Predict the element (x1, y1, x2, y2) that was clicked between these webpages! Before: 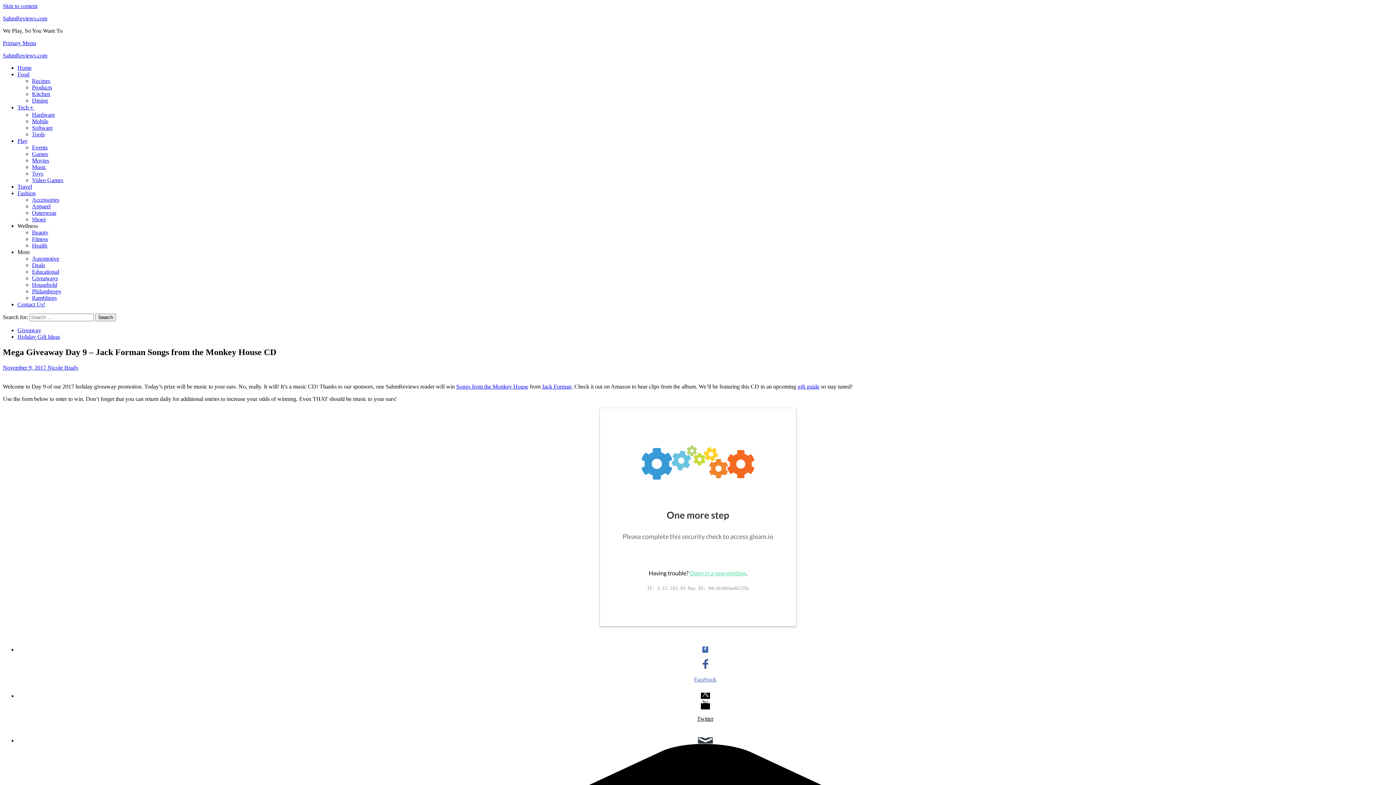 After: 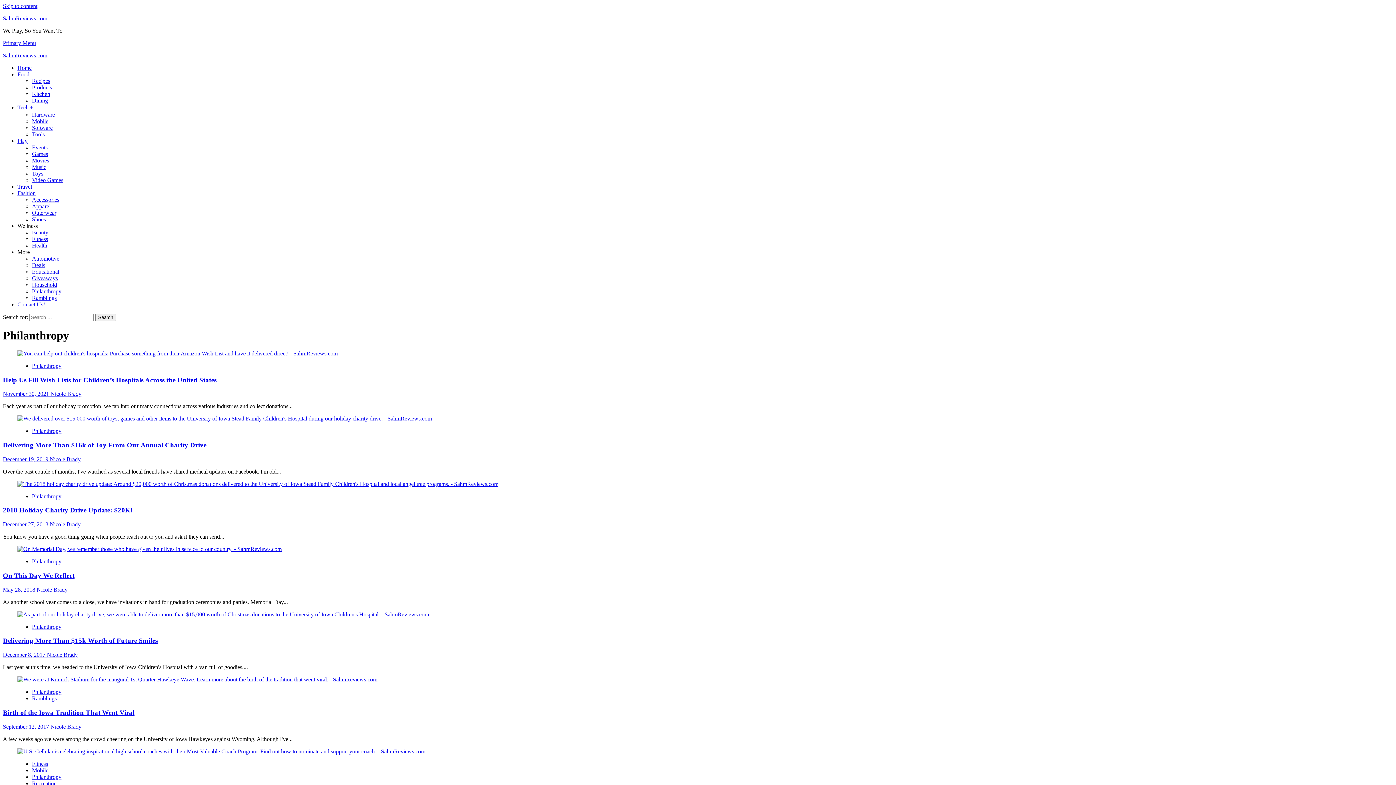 Action: bbox: (32, 288, 61, 294) label: Philanthropy